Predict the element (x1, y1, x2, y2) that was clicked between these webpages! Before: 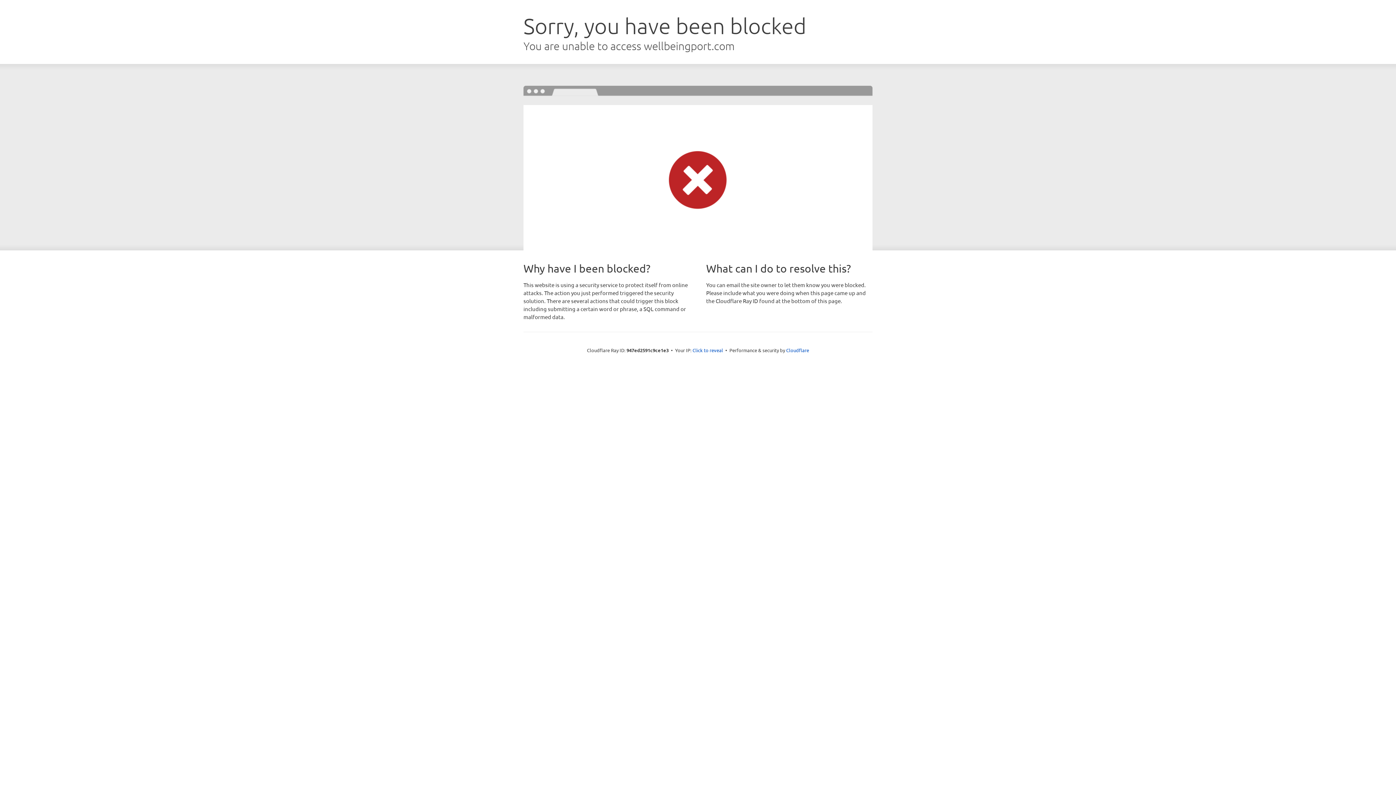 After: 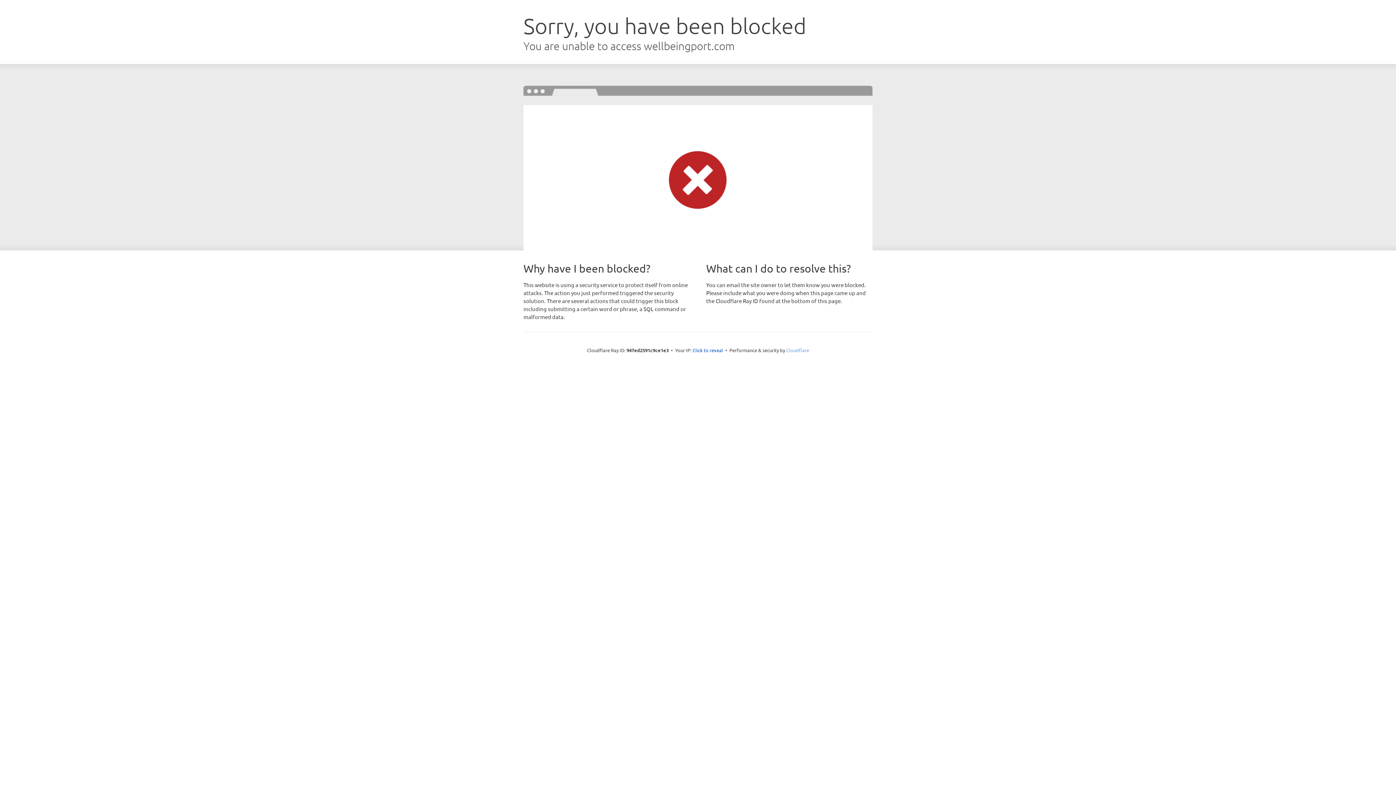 Action: label: Cloudflare bbox: (786, 347, 809, 353)